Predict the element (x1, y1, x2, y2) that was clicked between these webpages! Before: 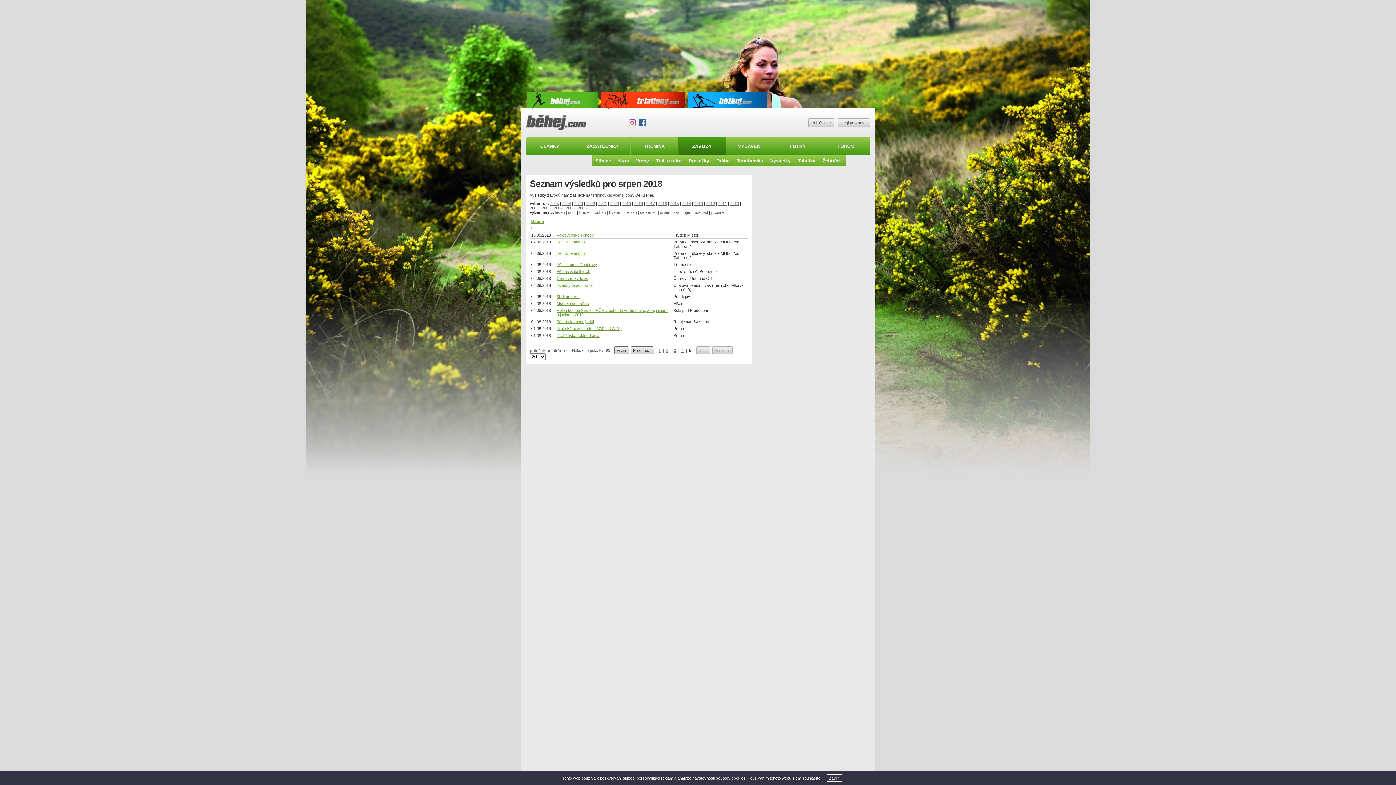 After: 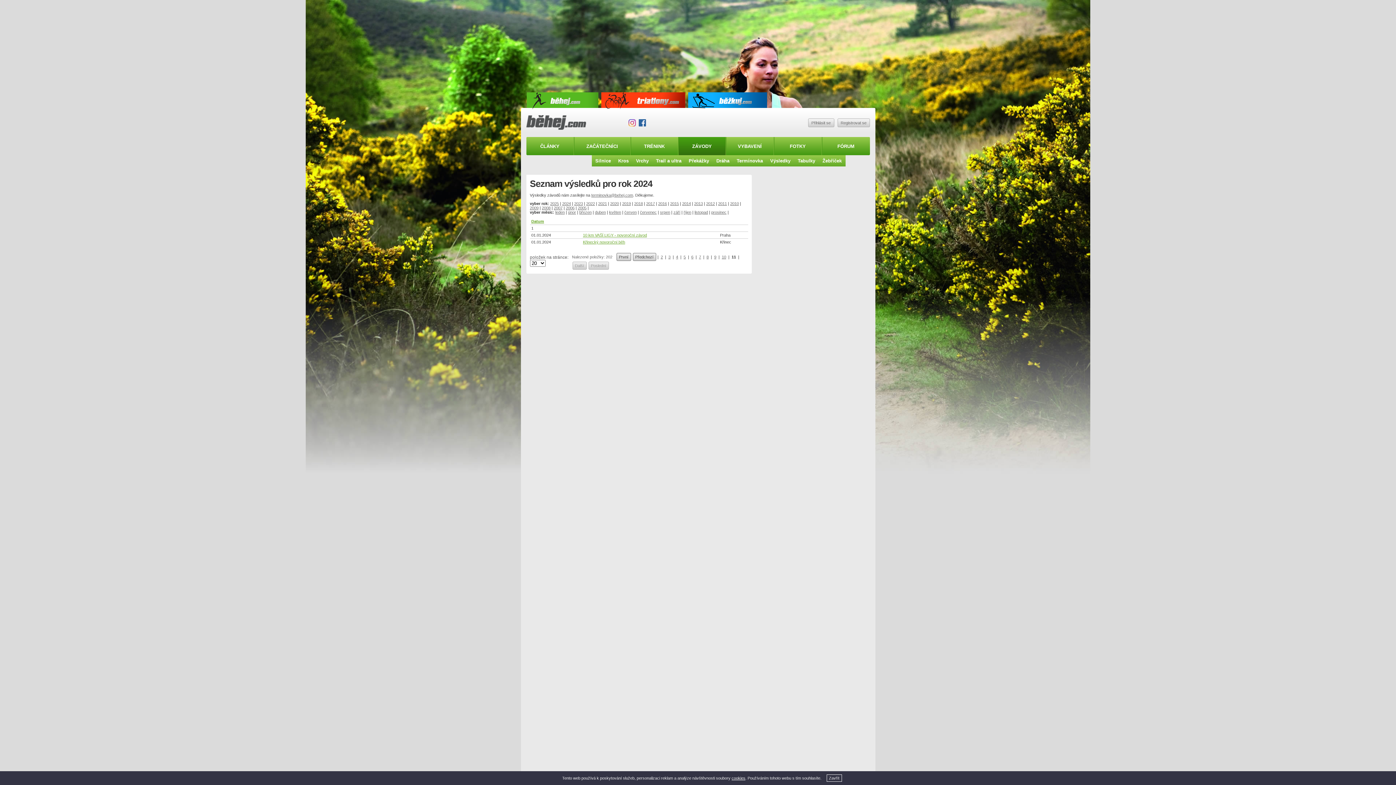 Action: bbox: (562, 201, 571, 205) label: 2024